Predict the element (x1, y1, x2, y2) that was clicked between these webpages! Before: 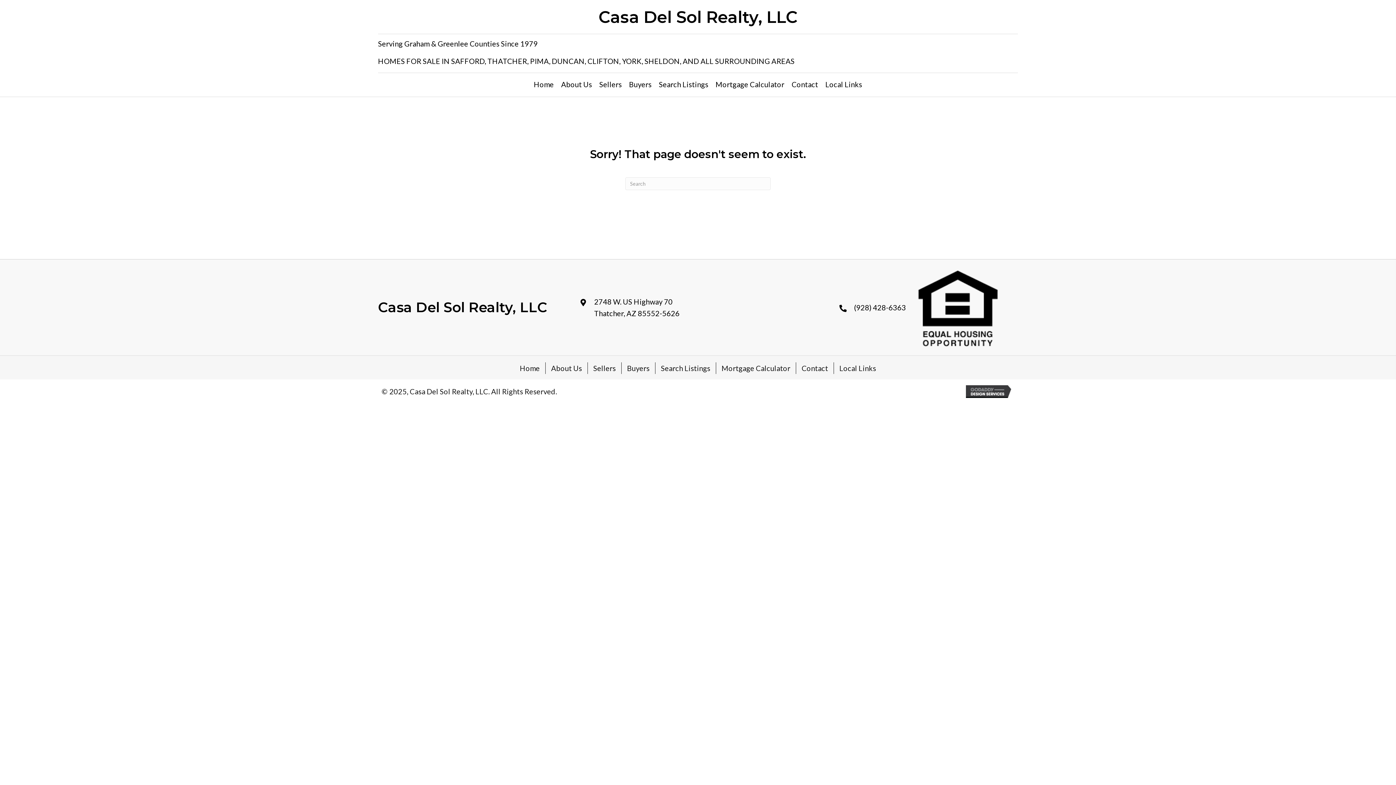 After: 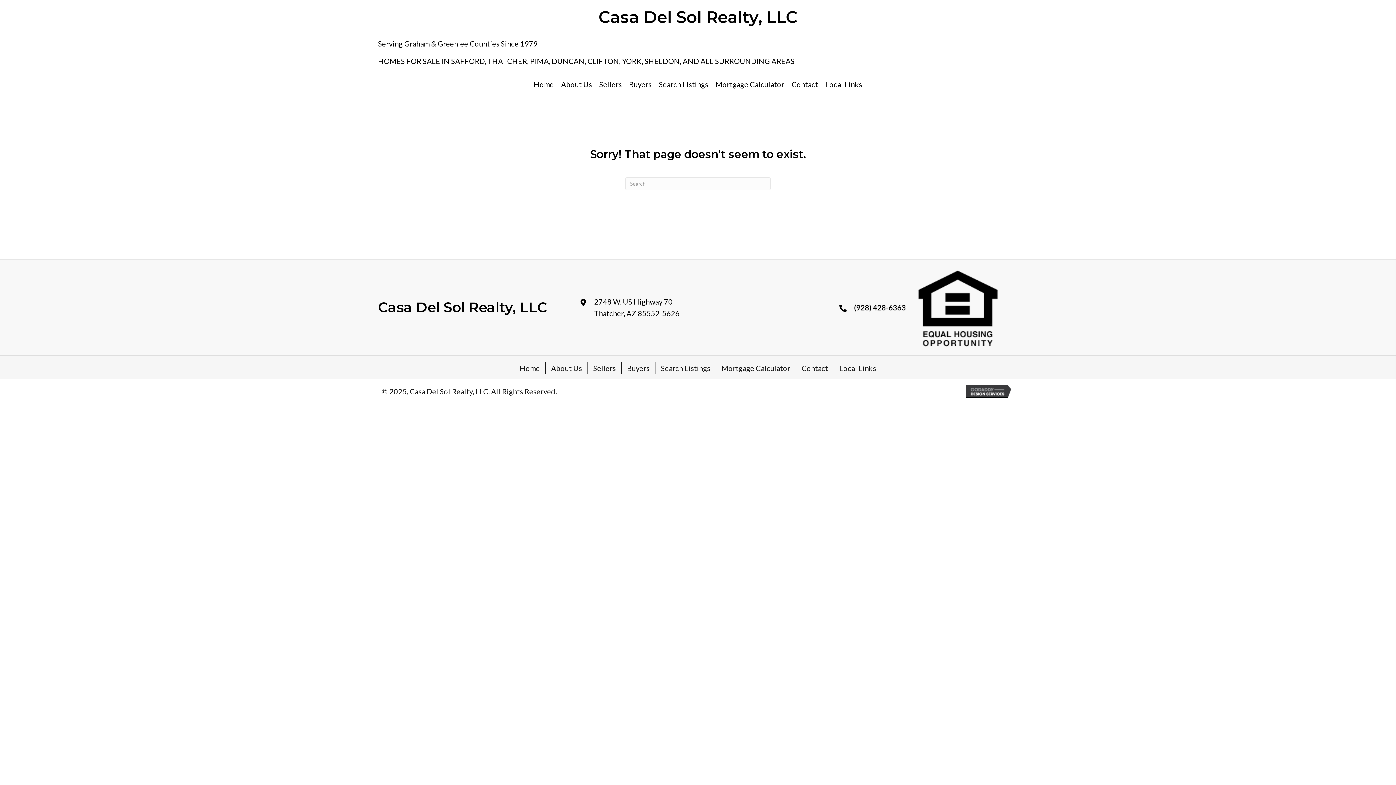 Action: label: (928) 428-6363 bbox: (854, 301, 906, 313)